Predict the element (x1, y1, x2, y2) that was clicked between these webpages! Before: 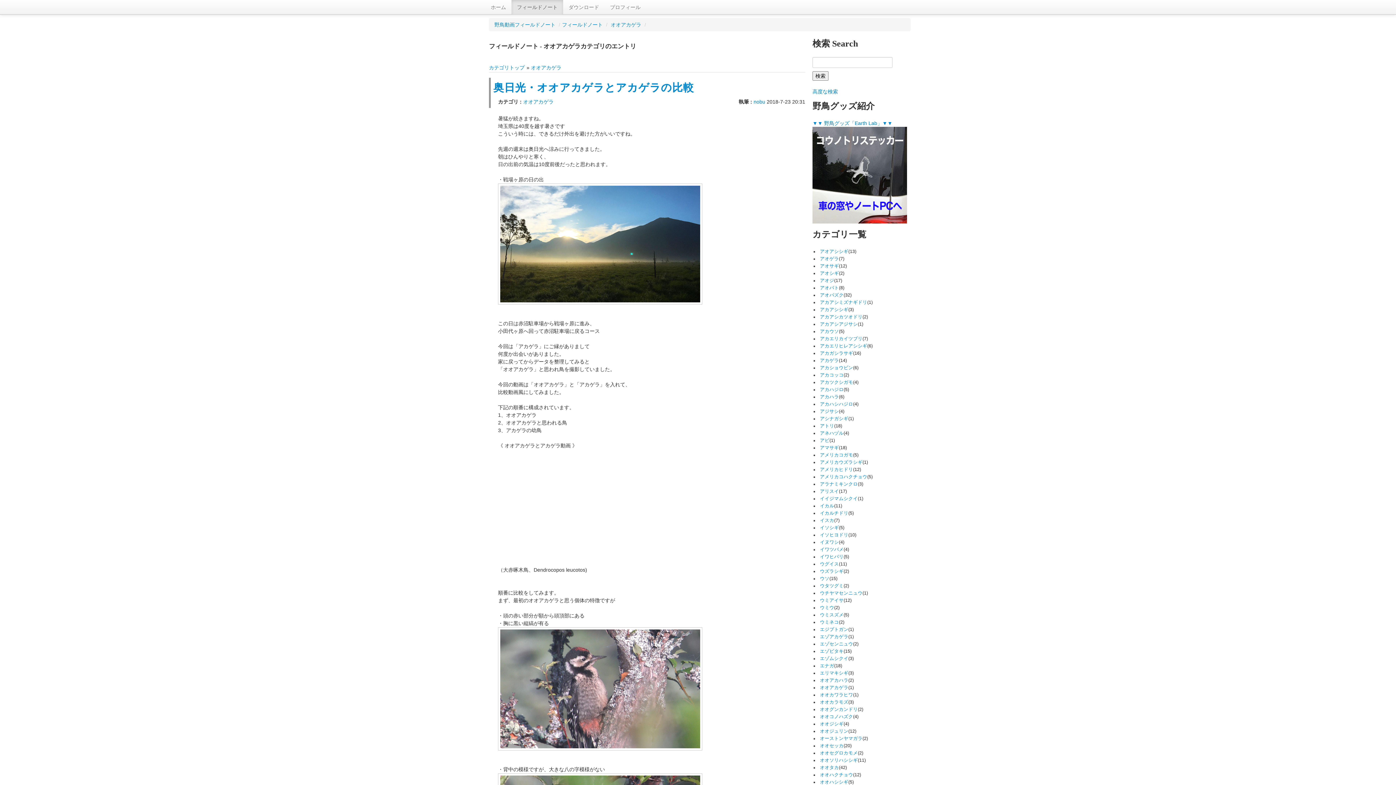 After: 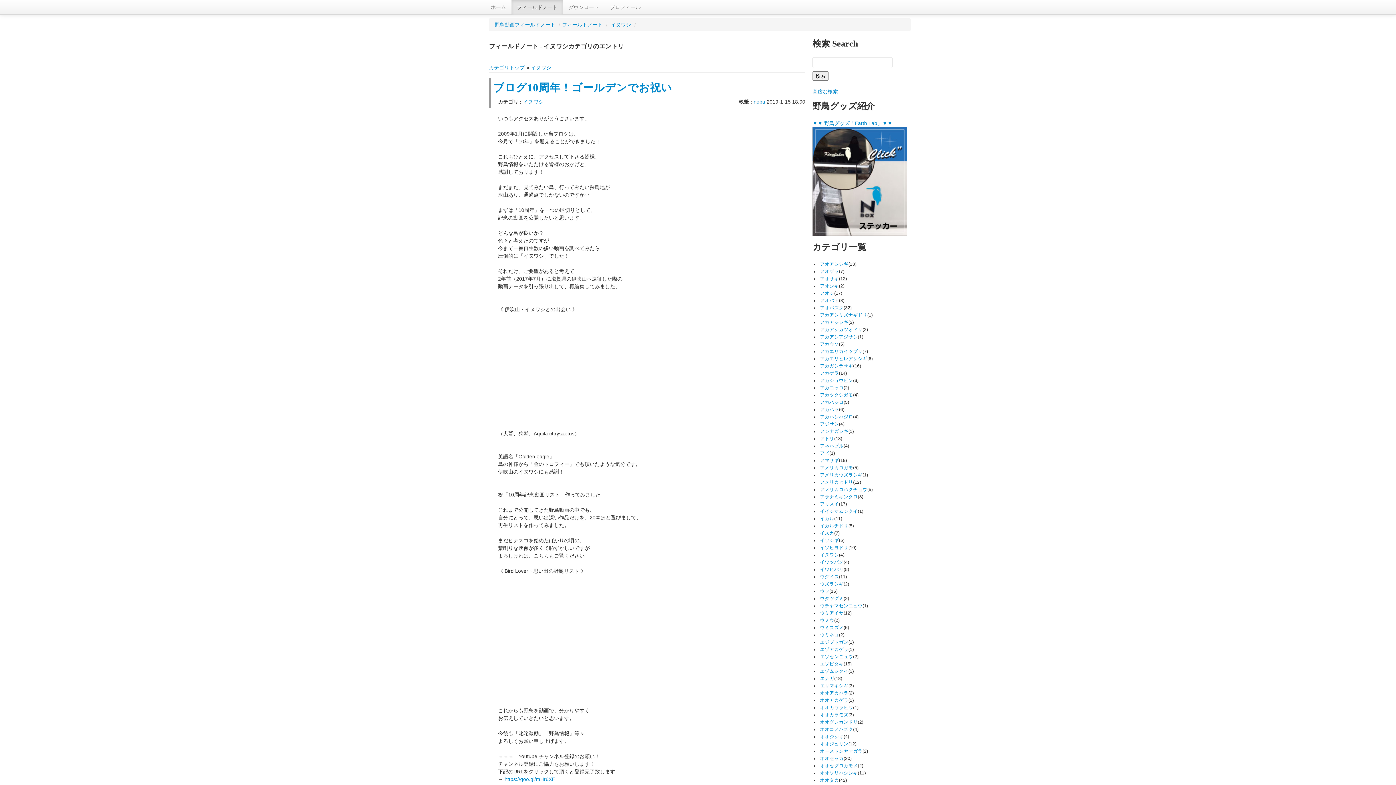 Action: label: イヌワシ bbox: (820, 540, 839, 545)